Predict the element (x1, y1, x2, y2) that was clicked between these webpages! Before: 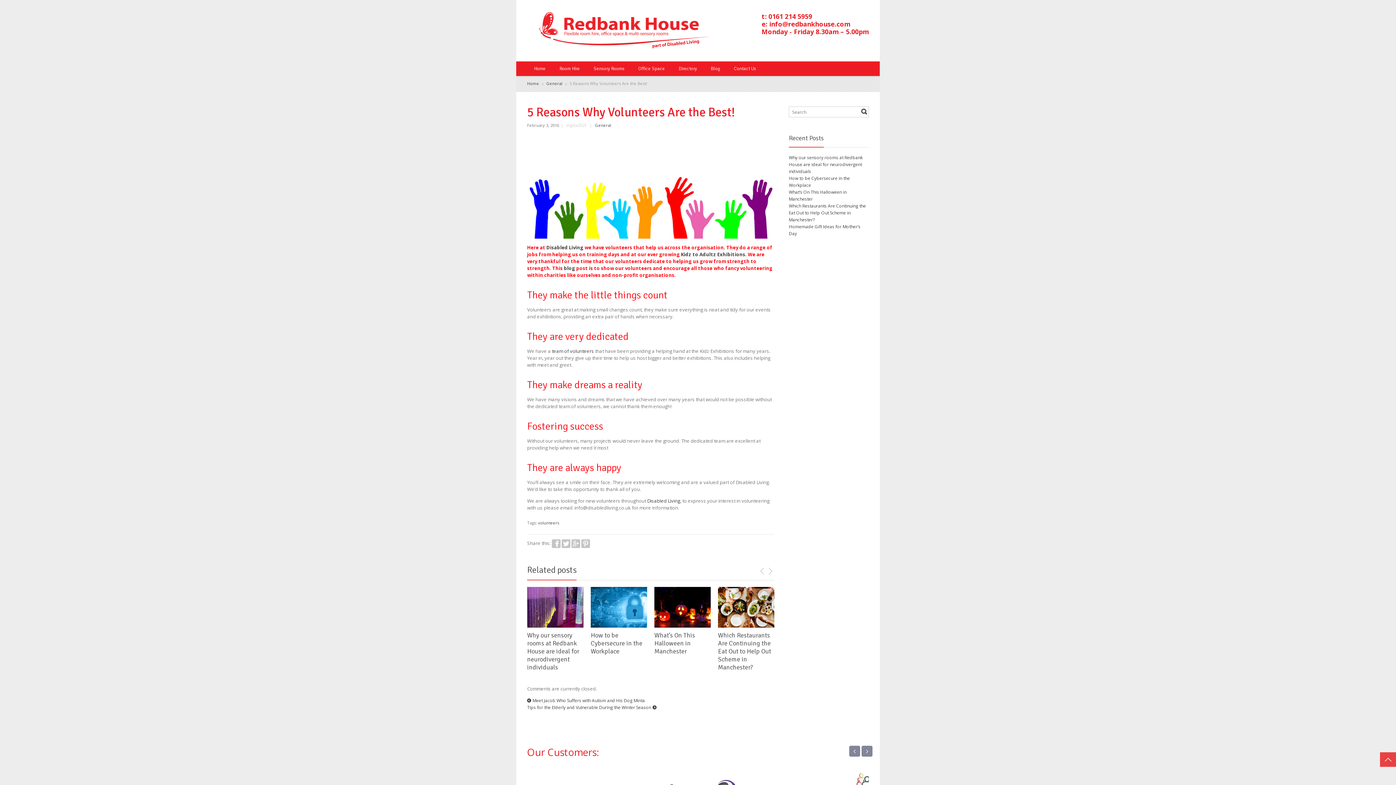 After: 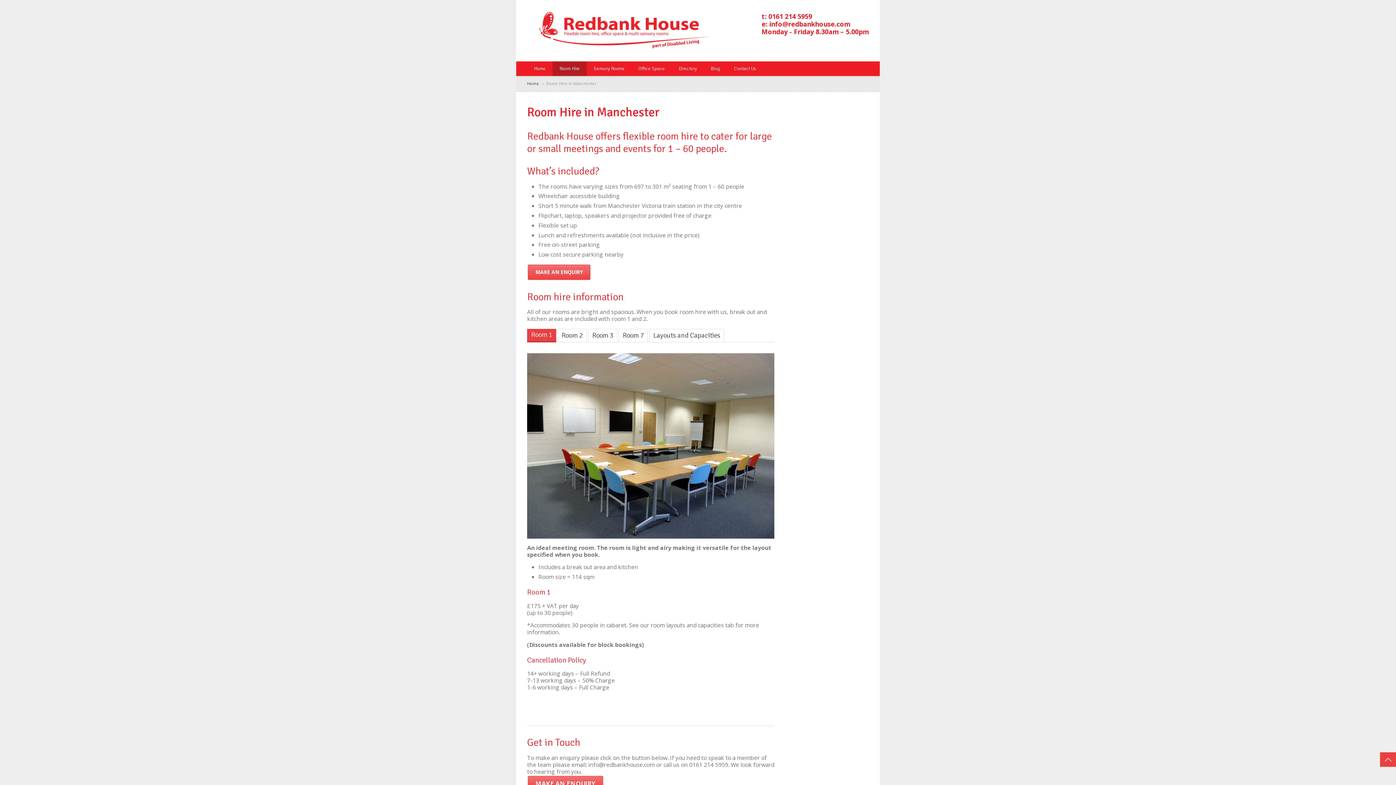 Action: label: Room Hire bbox: (552, 61, 586, 76)